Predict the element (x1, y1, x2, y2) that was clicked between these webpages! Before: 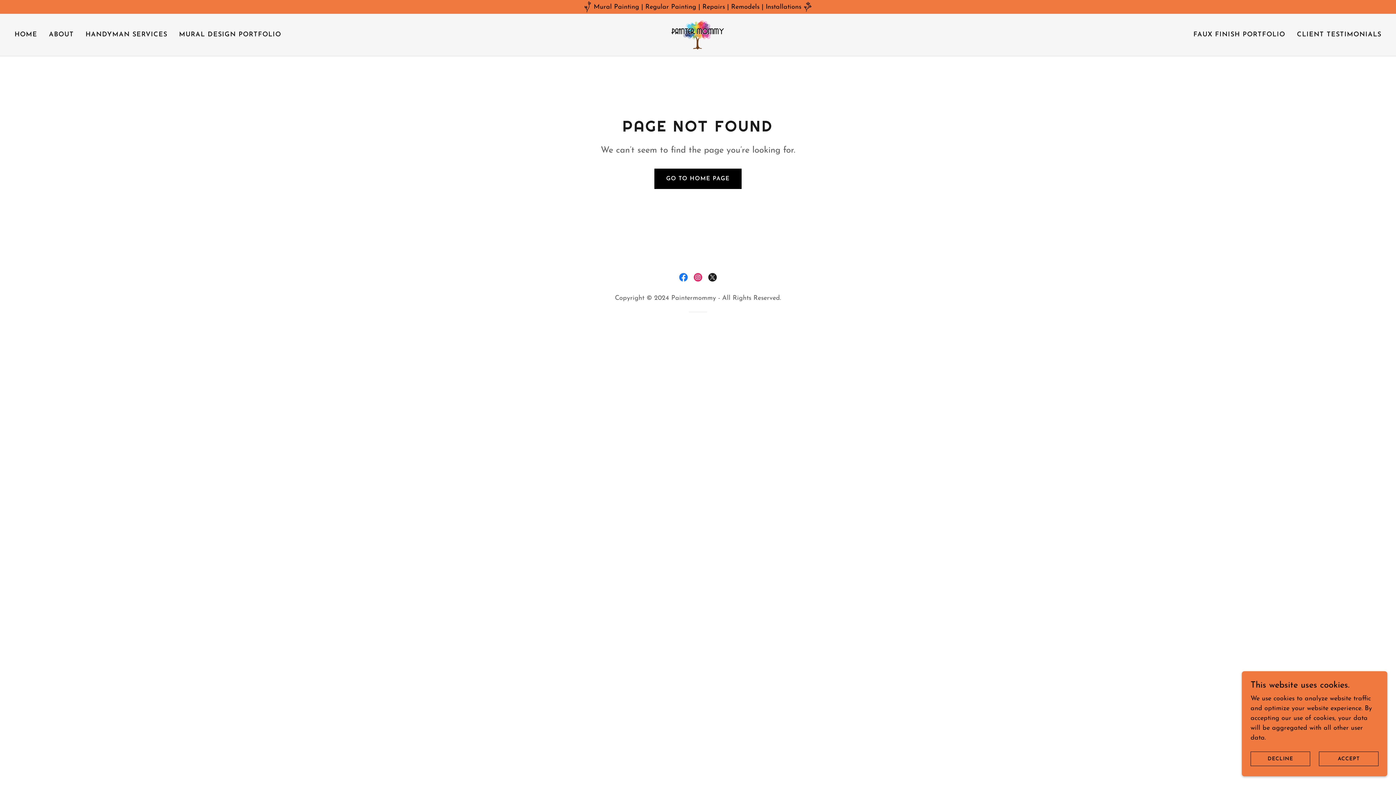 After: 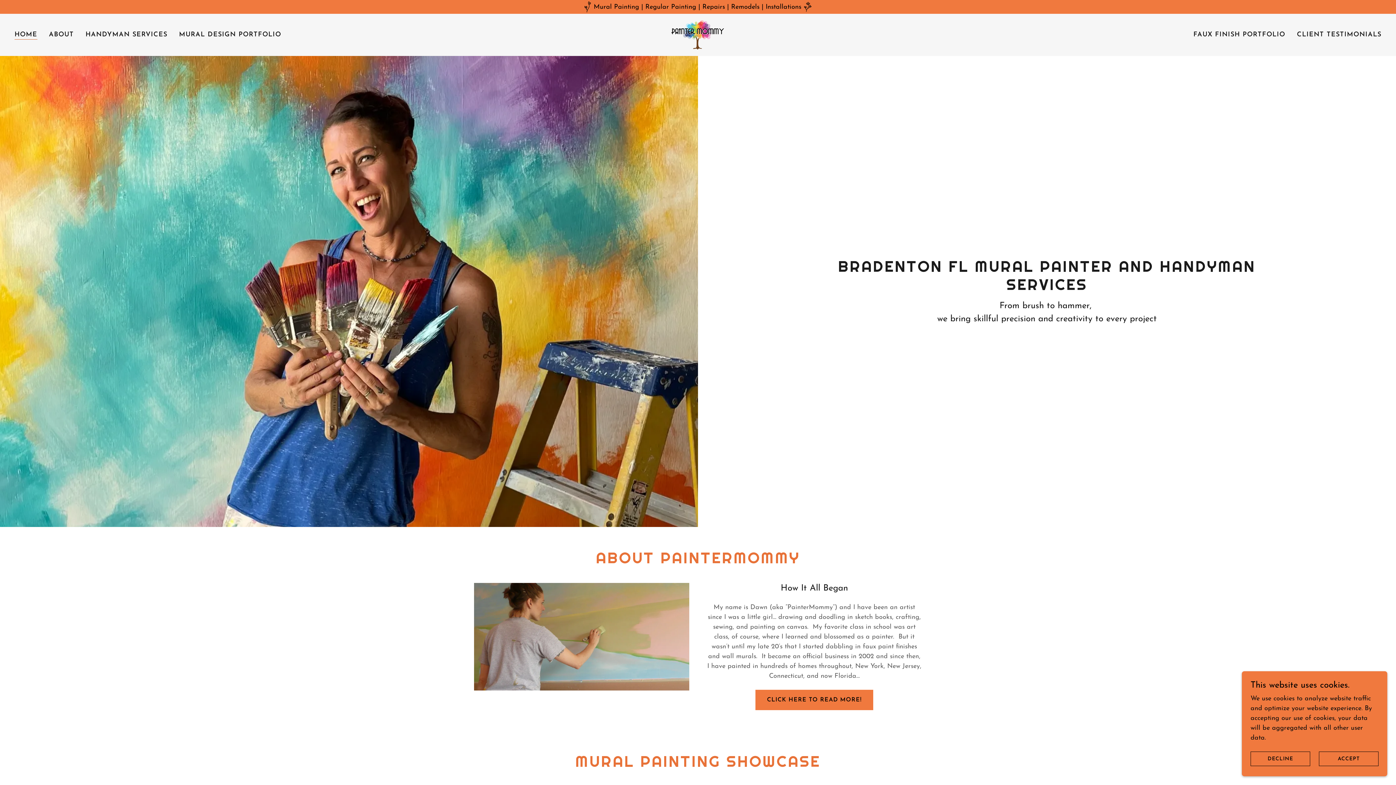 Action: bbox: (654, 168, 741, 189) label: GO TO HOME PAGE